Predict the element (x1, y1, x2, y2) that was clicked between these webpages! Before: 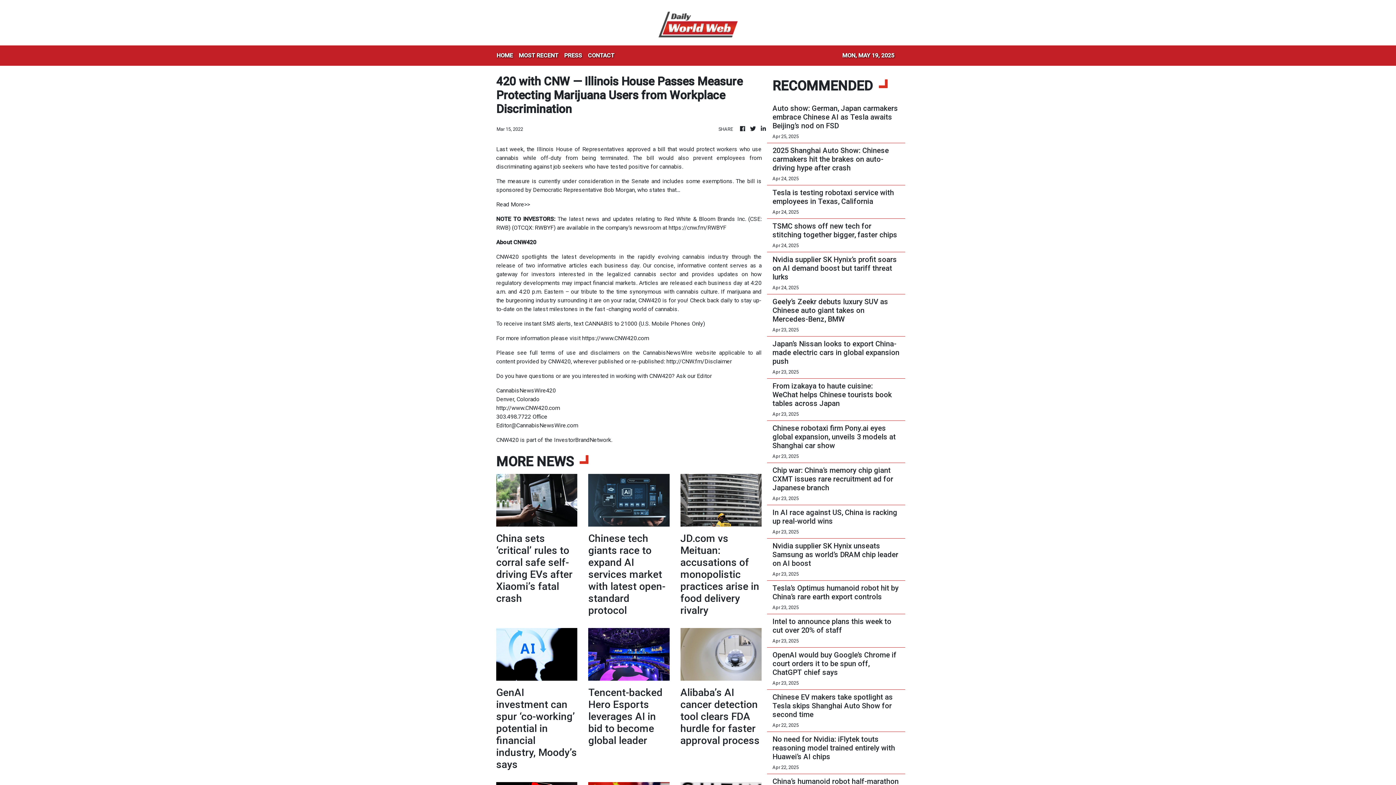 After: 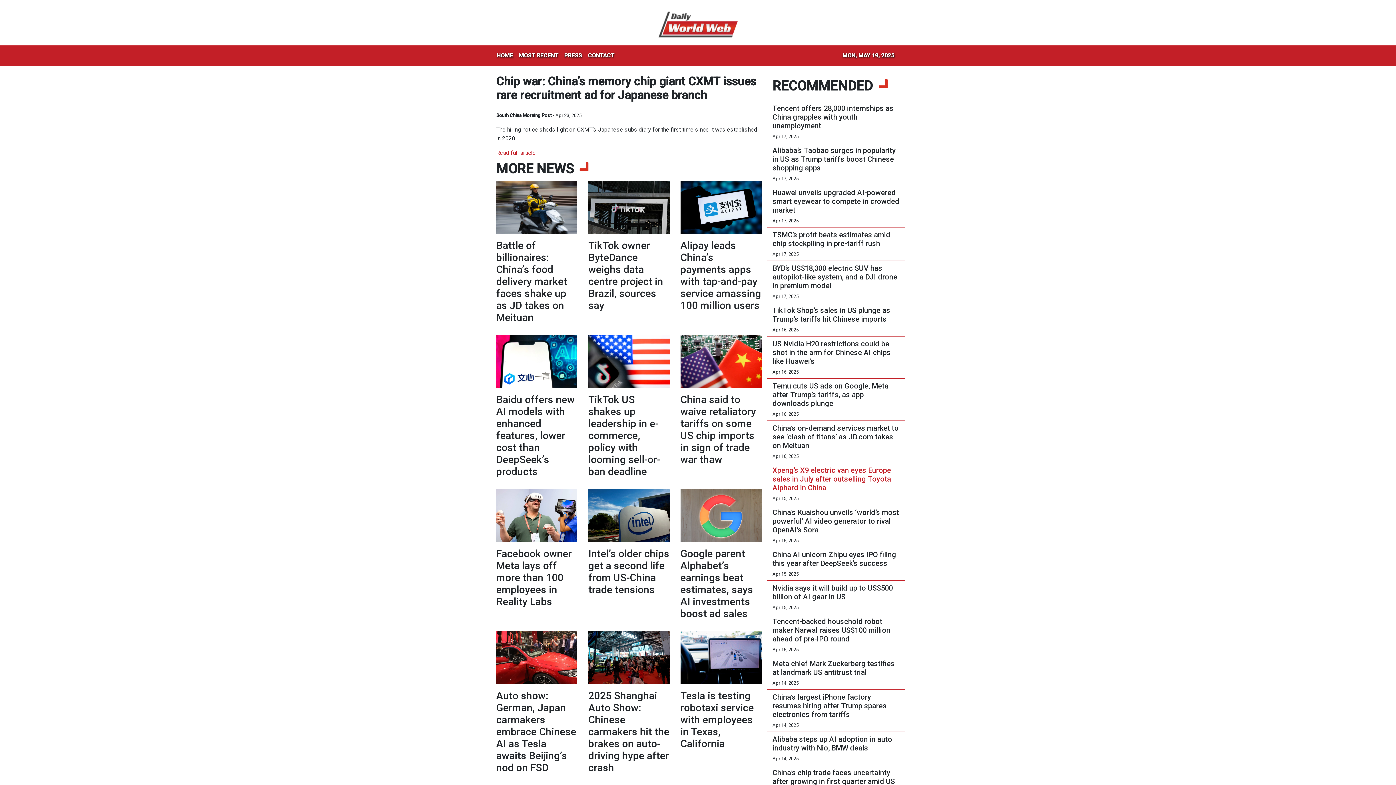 Action: bbox: (772, 466, 900, 492) label: Chip war: China’s memory chip giant CXMT issues rare recruitment ad for Japanese branch